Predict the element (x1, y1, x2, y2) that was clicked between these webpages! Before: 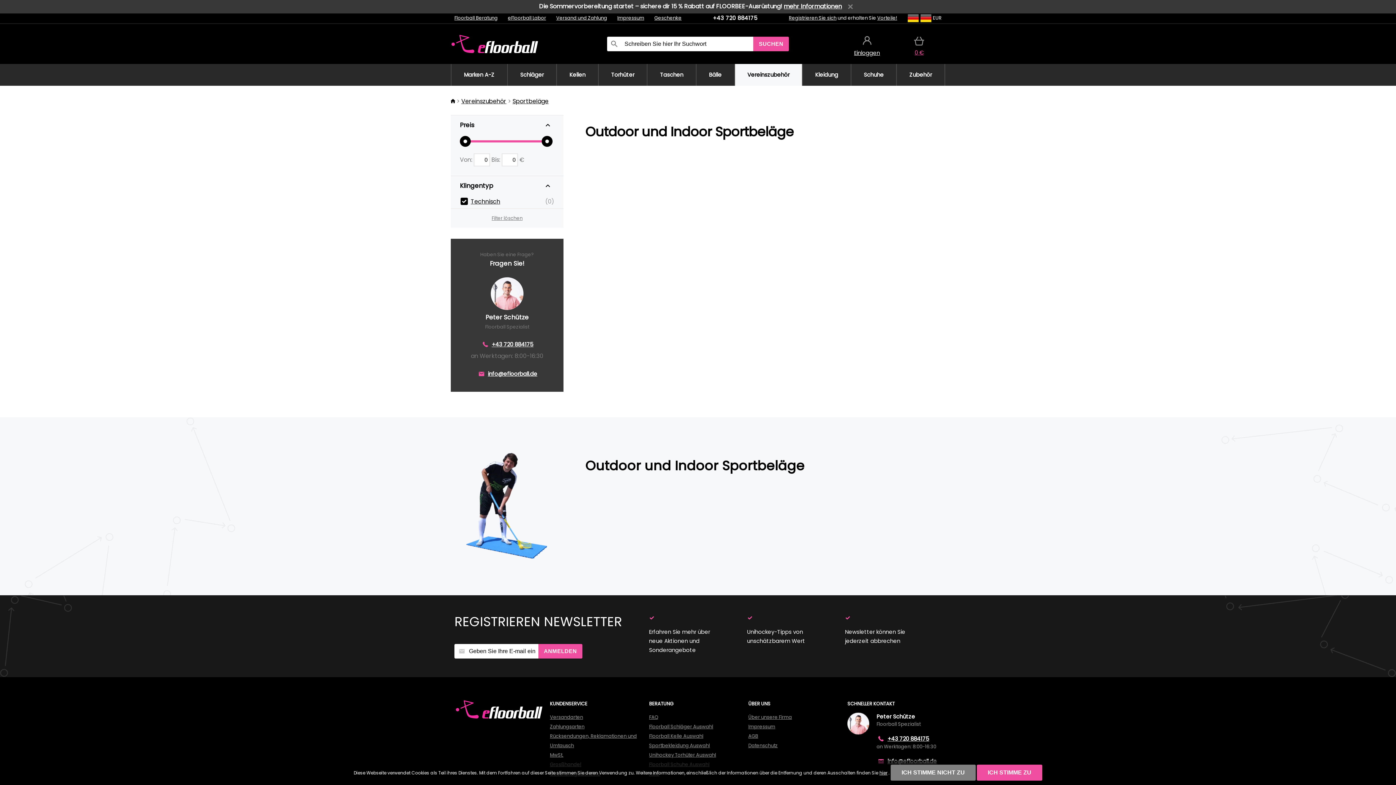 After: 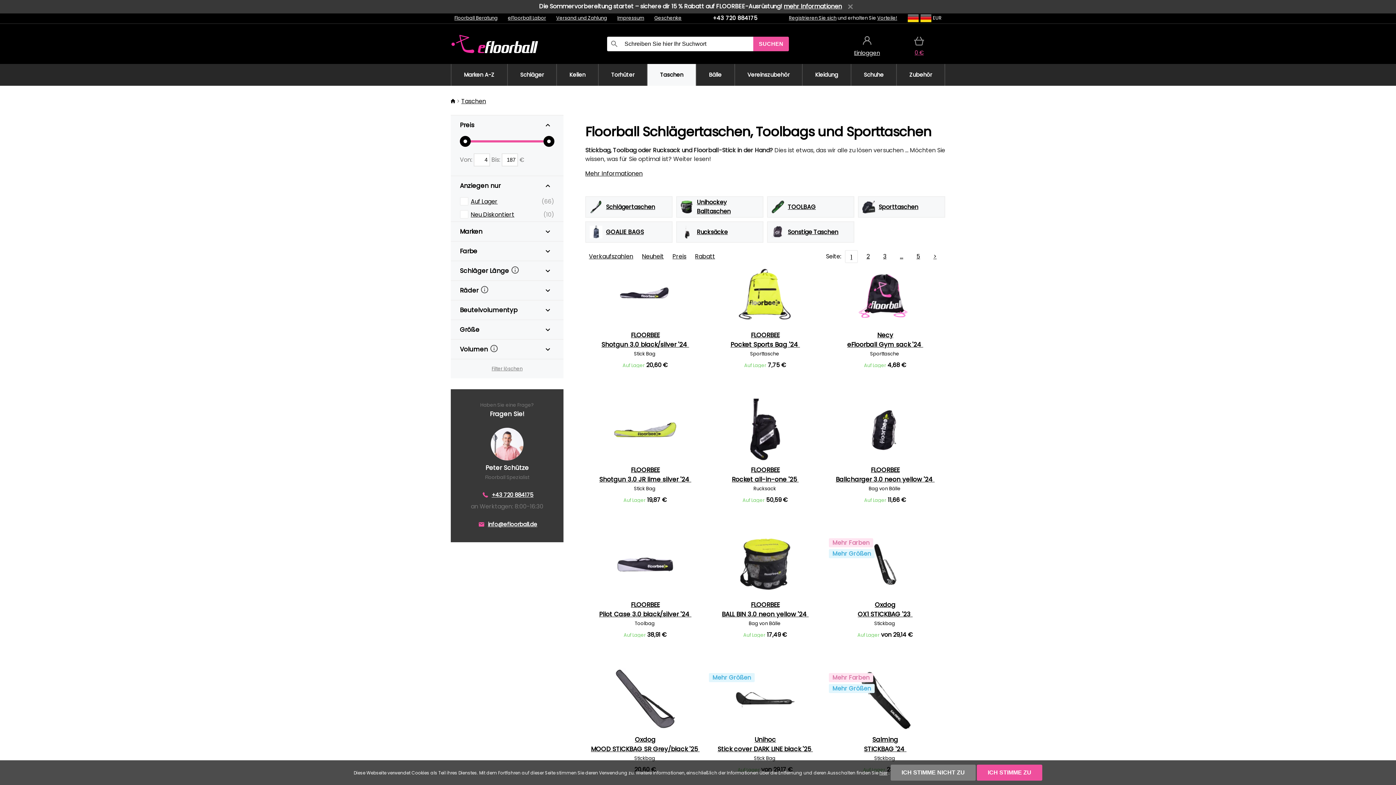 Action: bbox: (647, 63, 695, 85) label: Taschen